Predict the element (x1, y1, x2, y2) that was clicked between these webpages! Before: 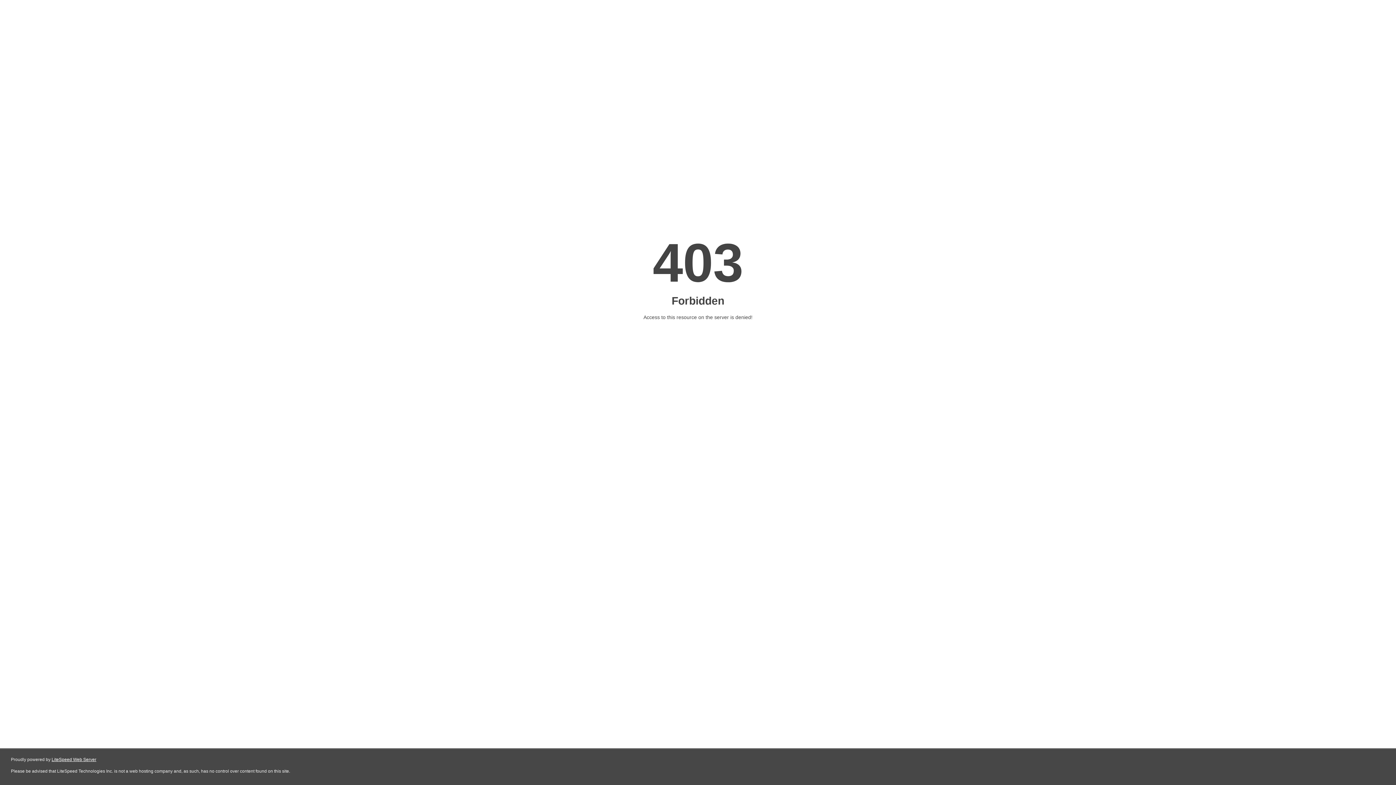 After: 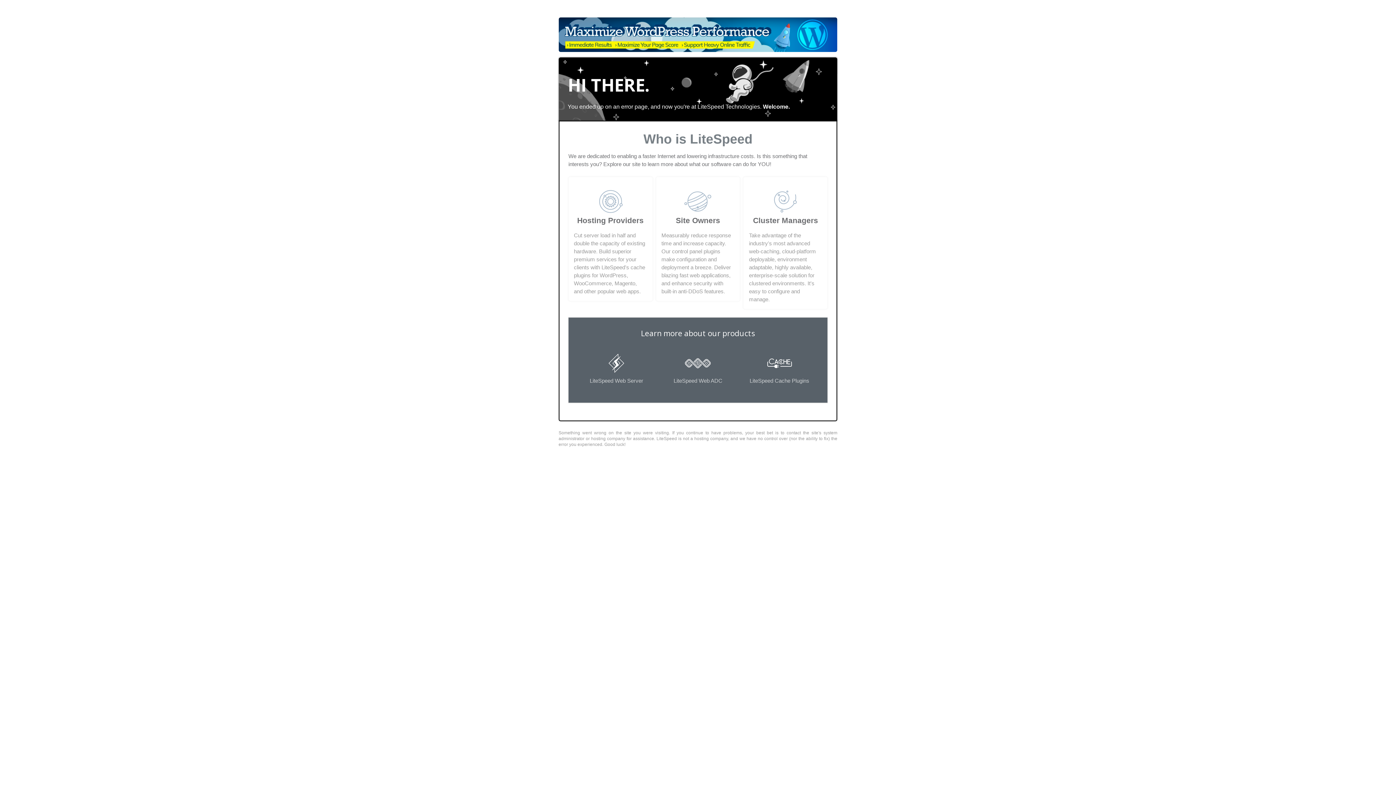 Action: label: LiteSpeed Web Server bbox: (51, 757, 96, 762)